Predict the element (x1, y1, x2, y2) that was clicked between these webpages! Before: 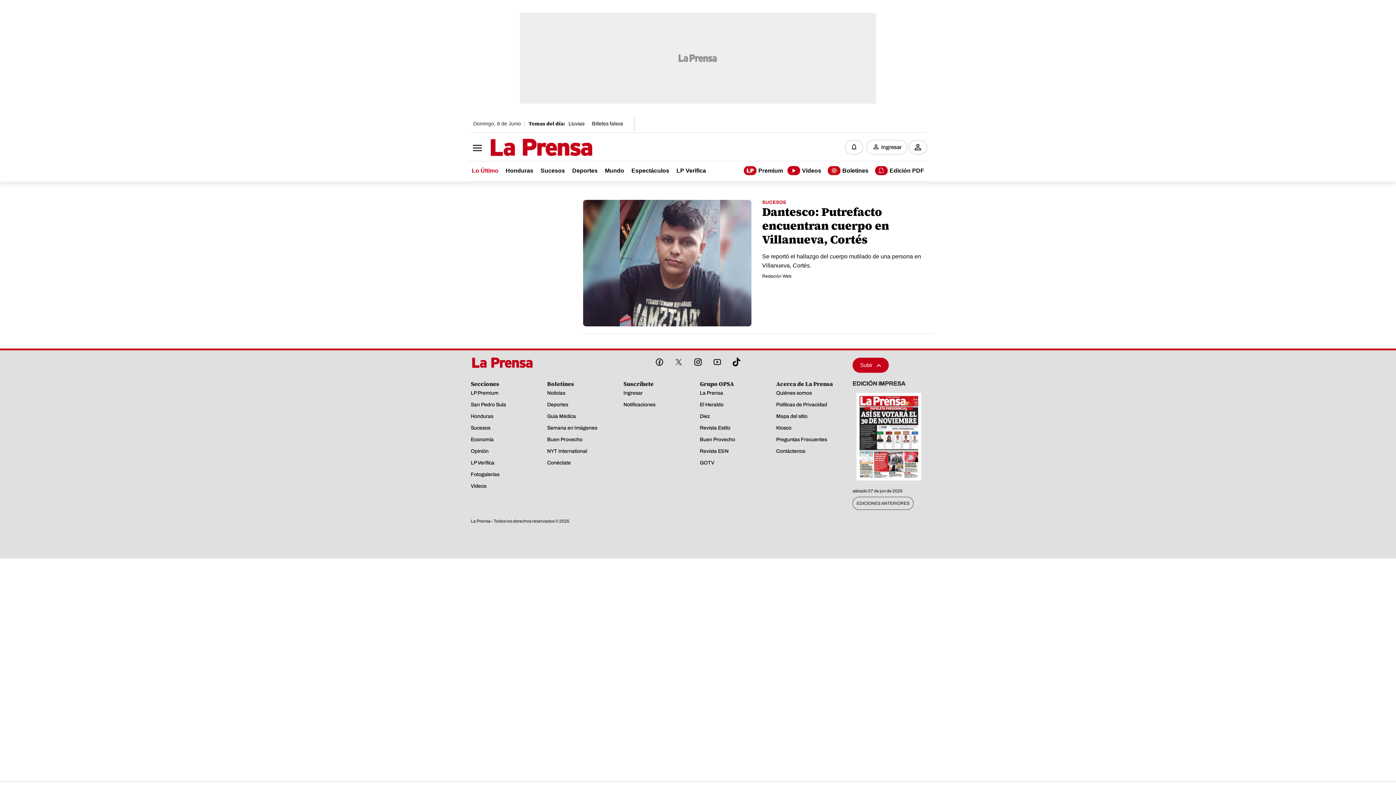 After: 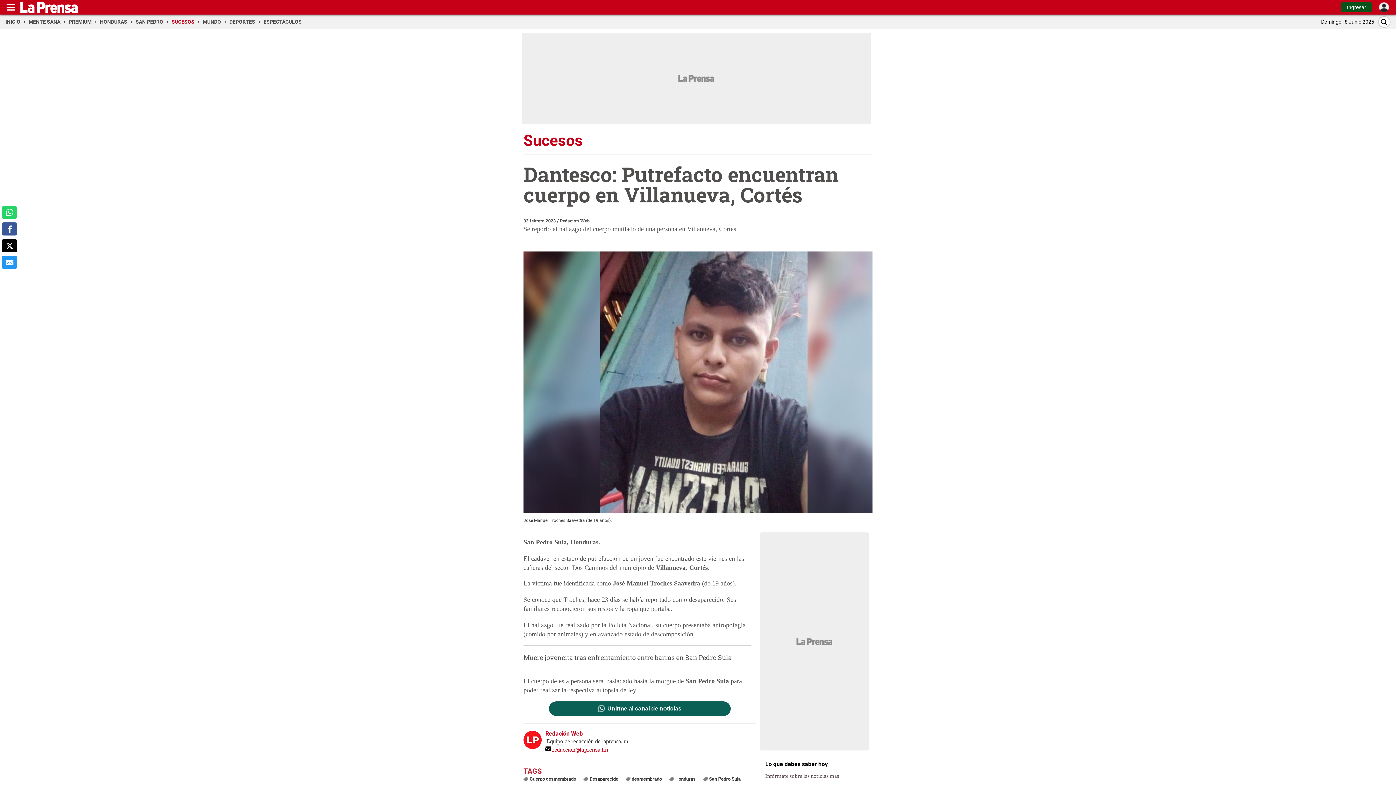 Action: bbox: (583, 200, 751, 326)